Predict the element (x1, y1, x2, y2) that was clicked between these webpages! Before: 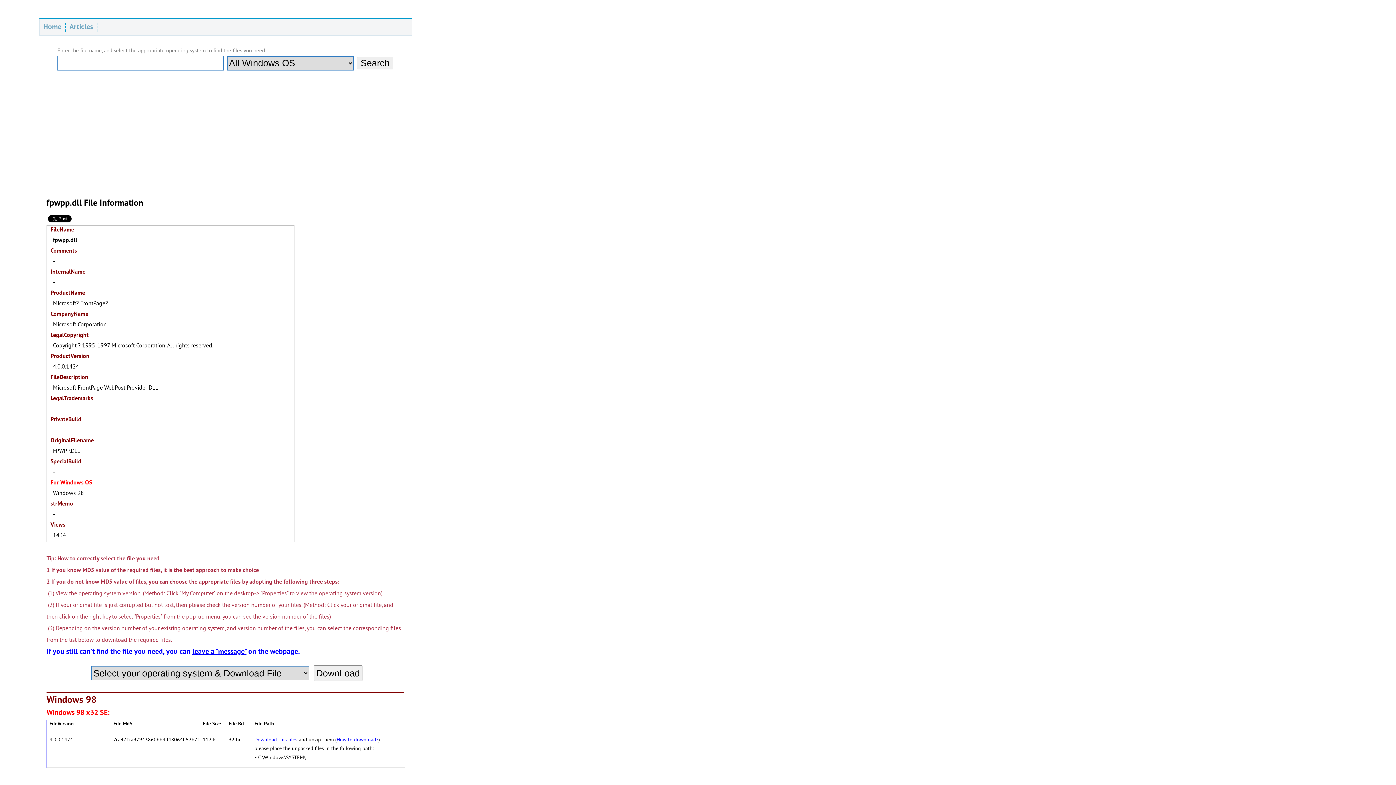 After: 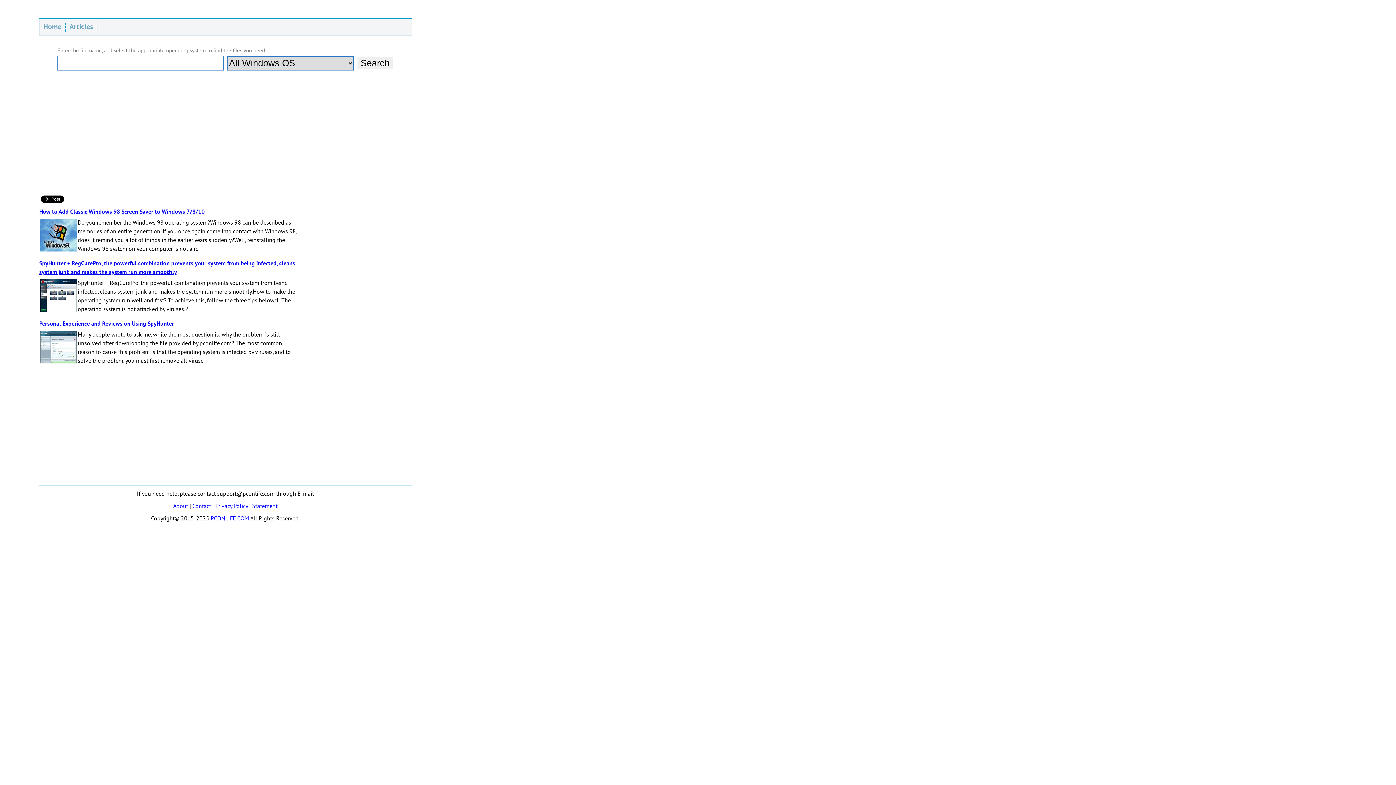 Action: label: Articles bbox: (69, 22, 93, 32)